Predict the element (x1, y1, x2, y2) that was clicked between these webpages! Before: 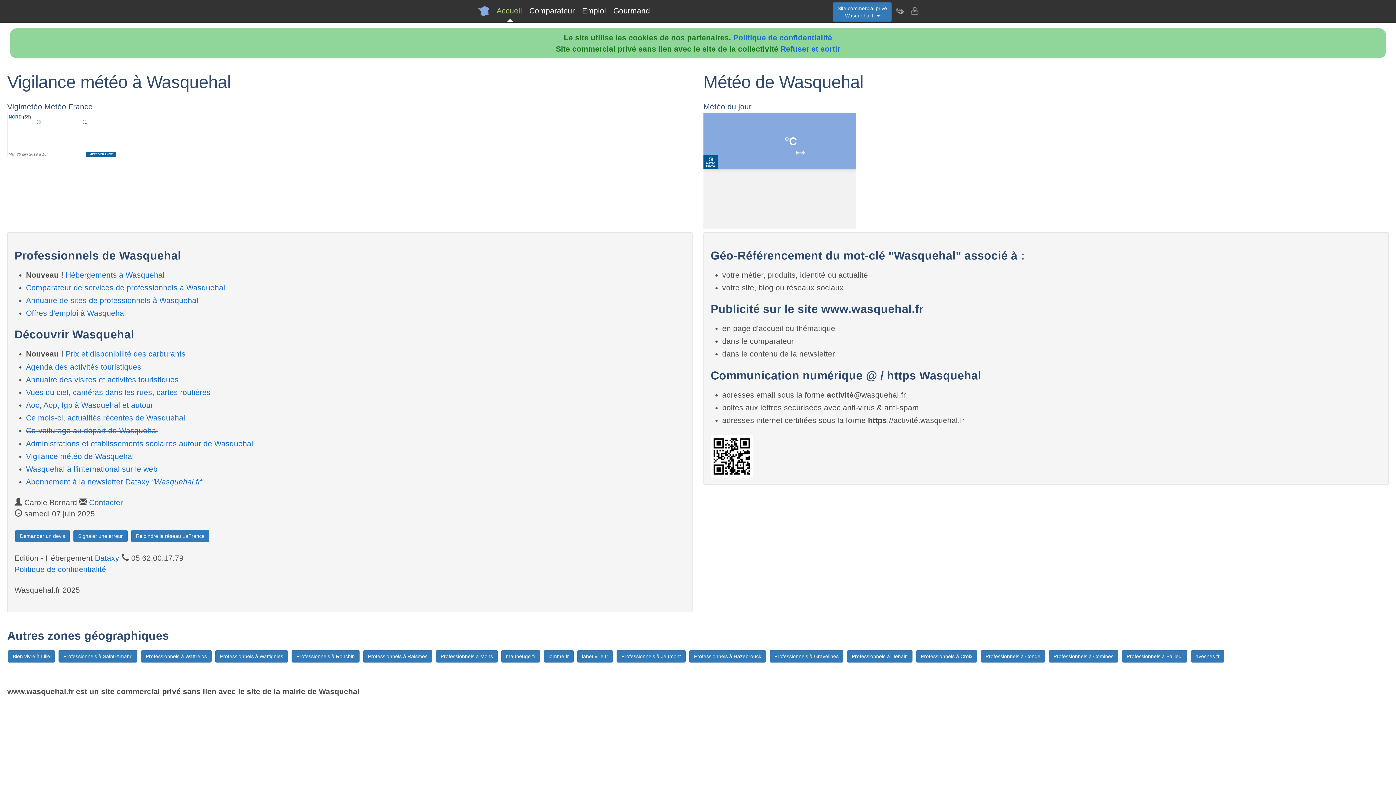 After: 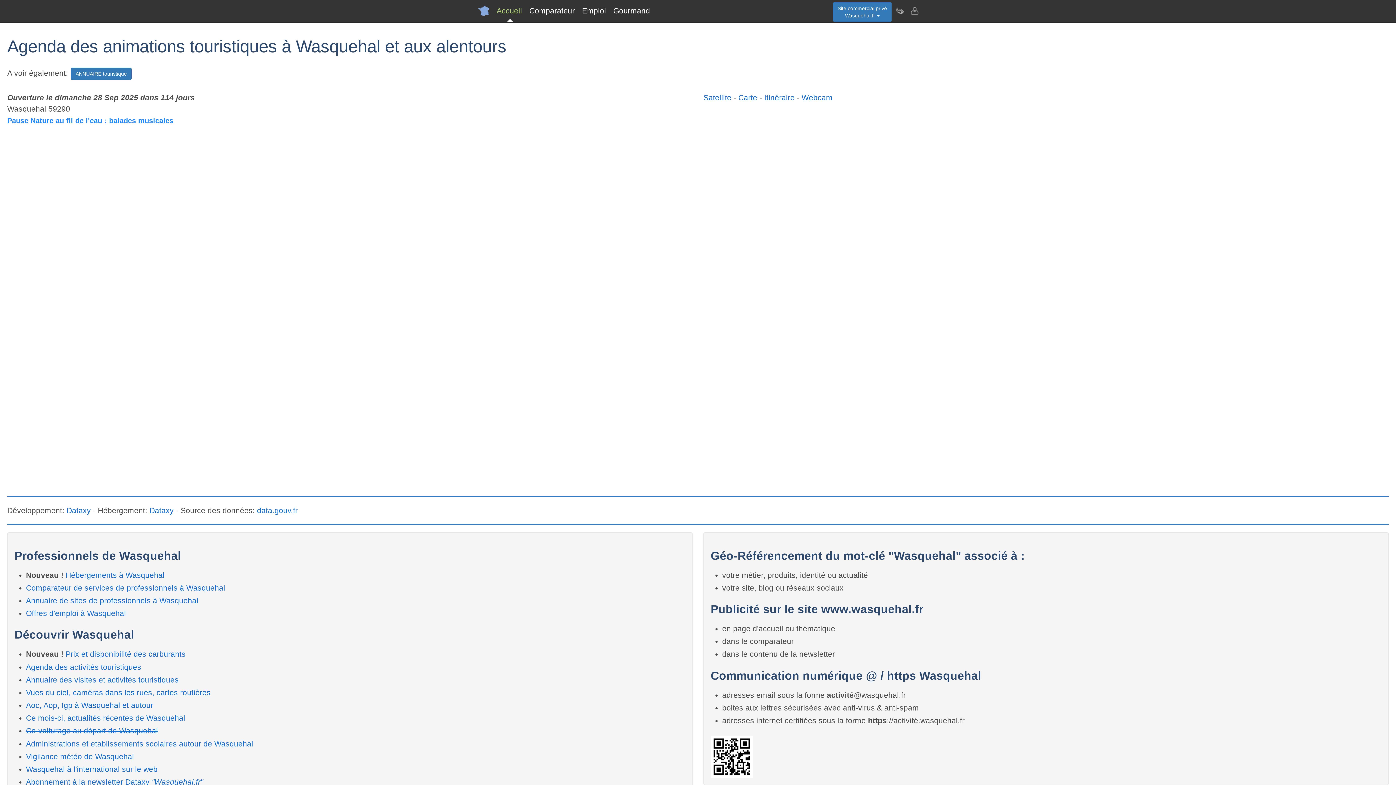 Action: label: Agenda des activités touristiques bbox: (26, 362, 141, 371)